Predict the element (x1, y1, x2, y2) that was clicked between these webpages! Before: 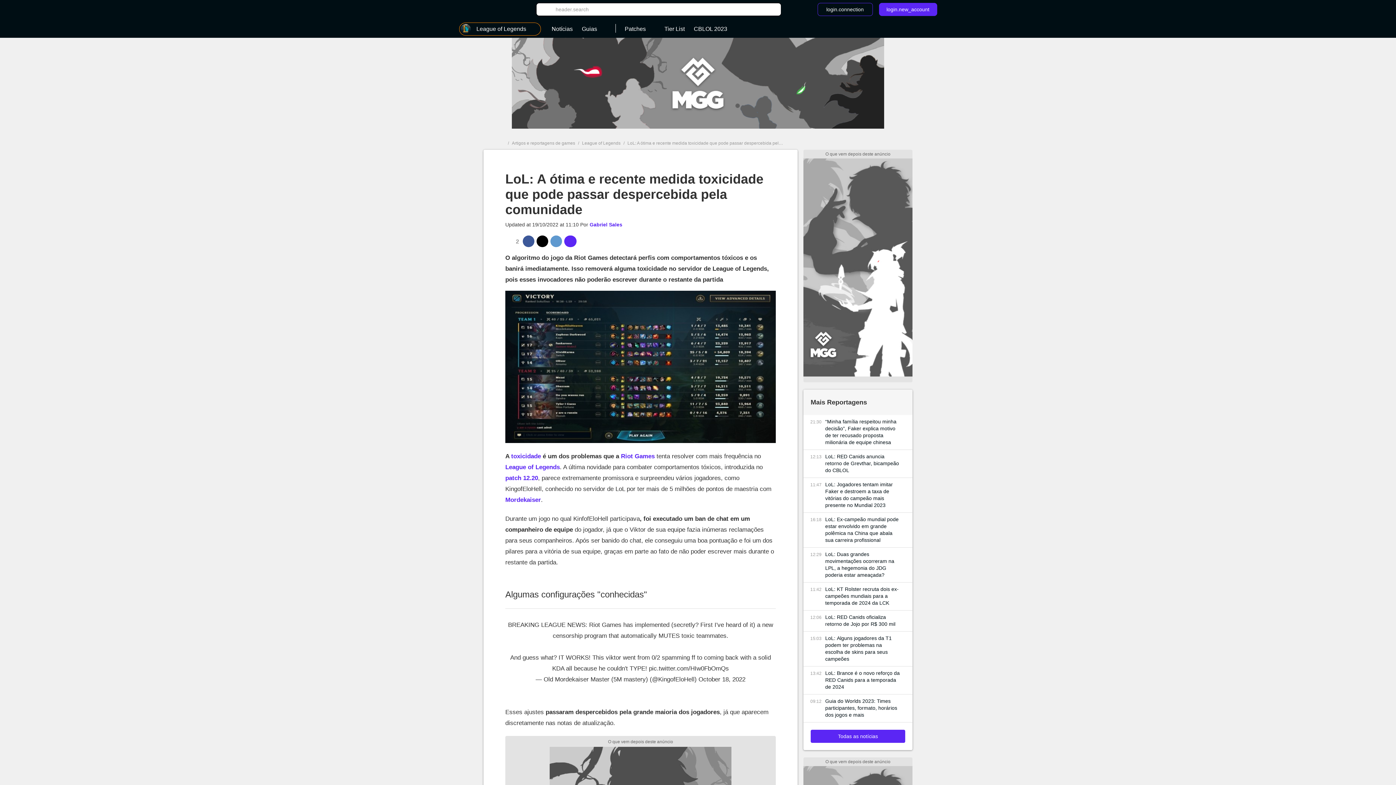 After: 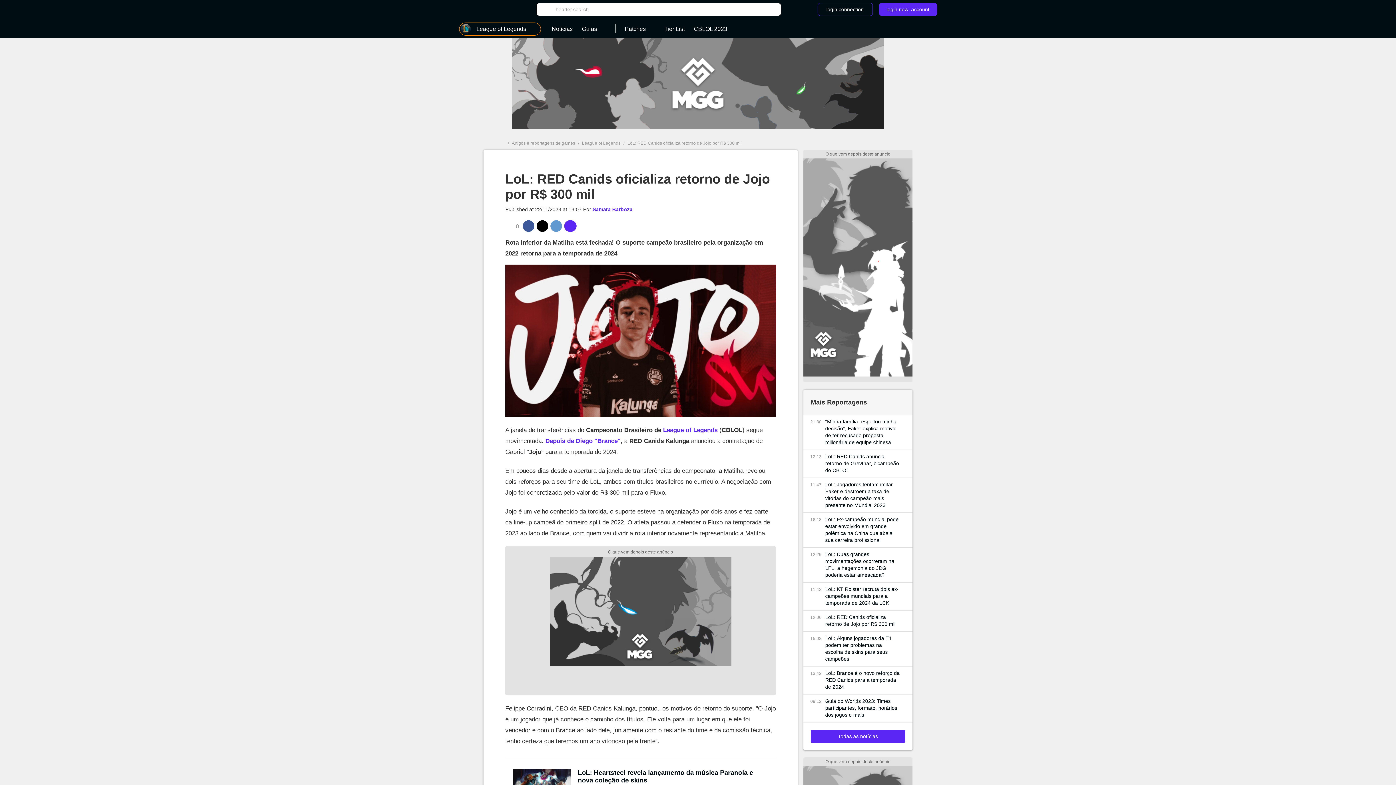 Action: label: LoL: RED Canids oficializa retorno de Jojo por R$ 300 mil bbox: (825, 614, 901, 628)